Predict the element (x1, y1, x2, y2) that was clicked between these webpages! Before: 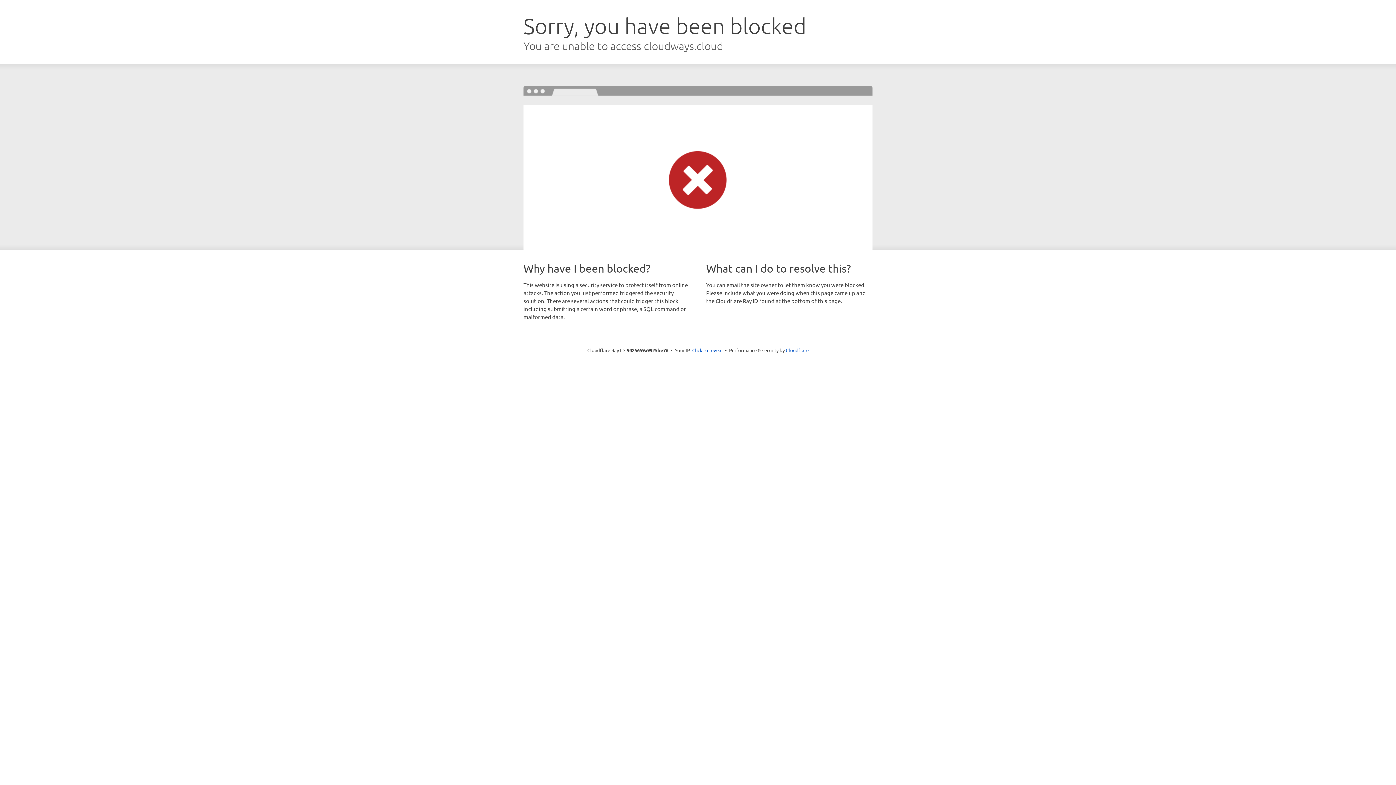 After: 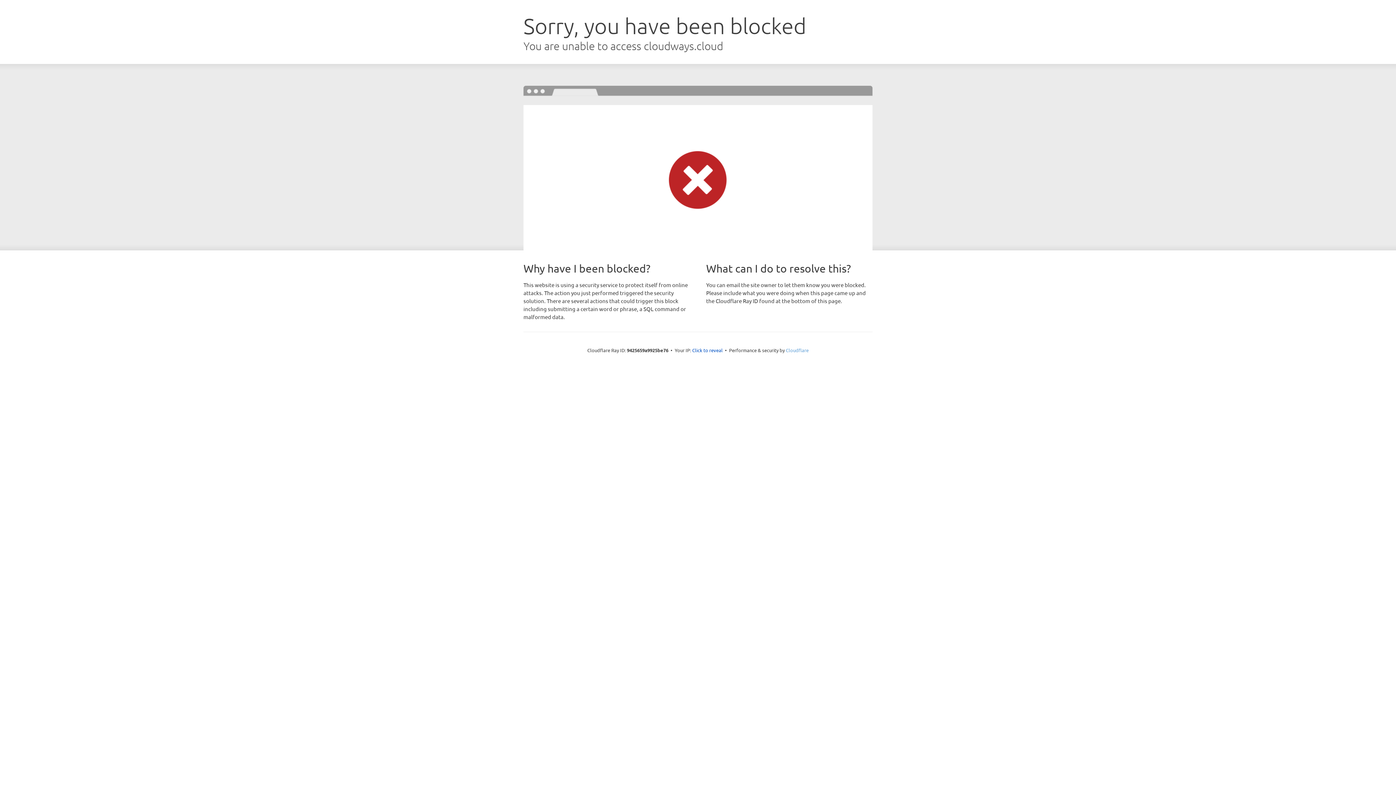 Action: bbox: (786, 347, 808, 353) label: Cloudflare